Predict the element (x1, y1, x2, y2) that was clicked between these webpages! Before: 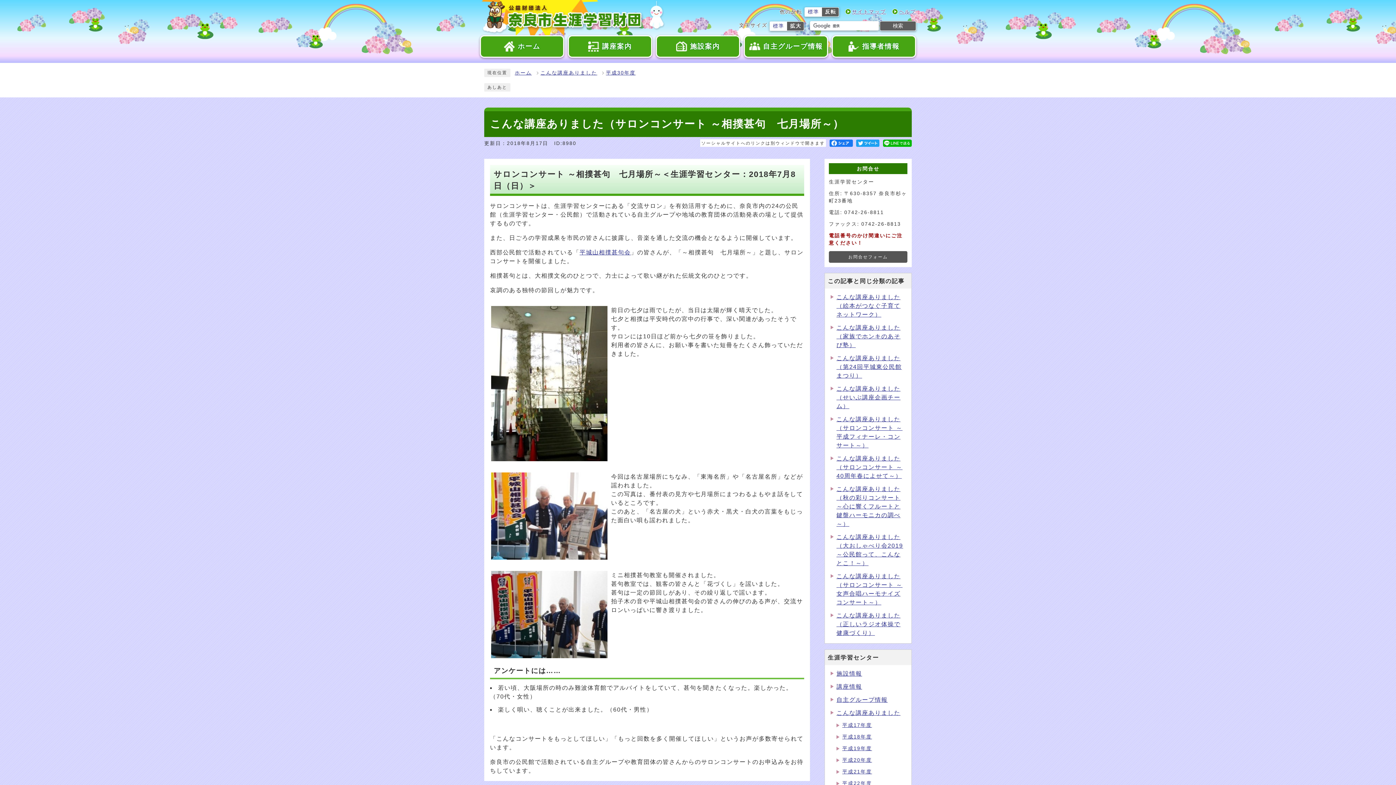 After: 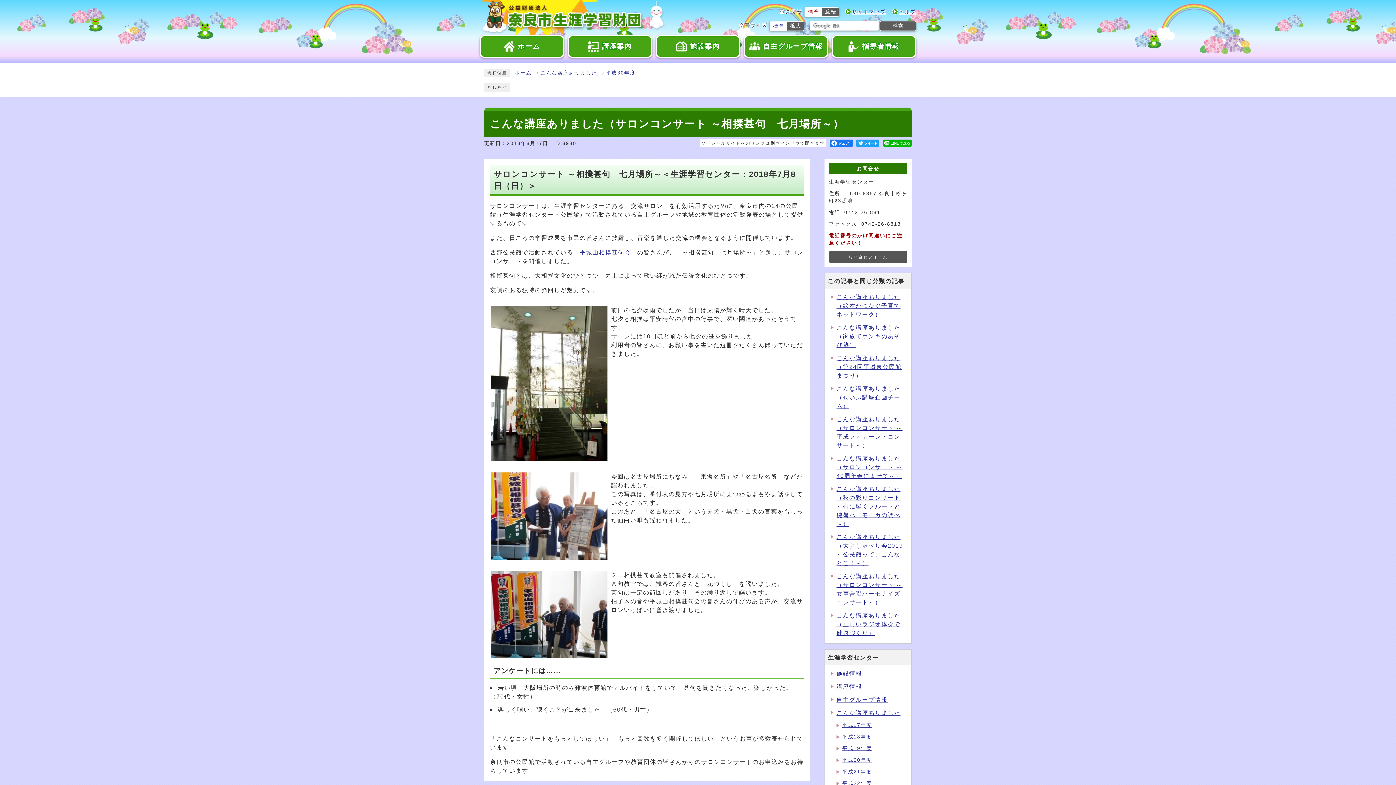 Action: bbox: (804, 7, 821, 16) label: 標準